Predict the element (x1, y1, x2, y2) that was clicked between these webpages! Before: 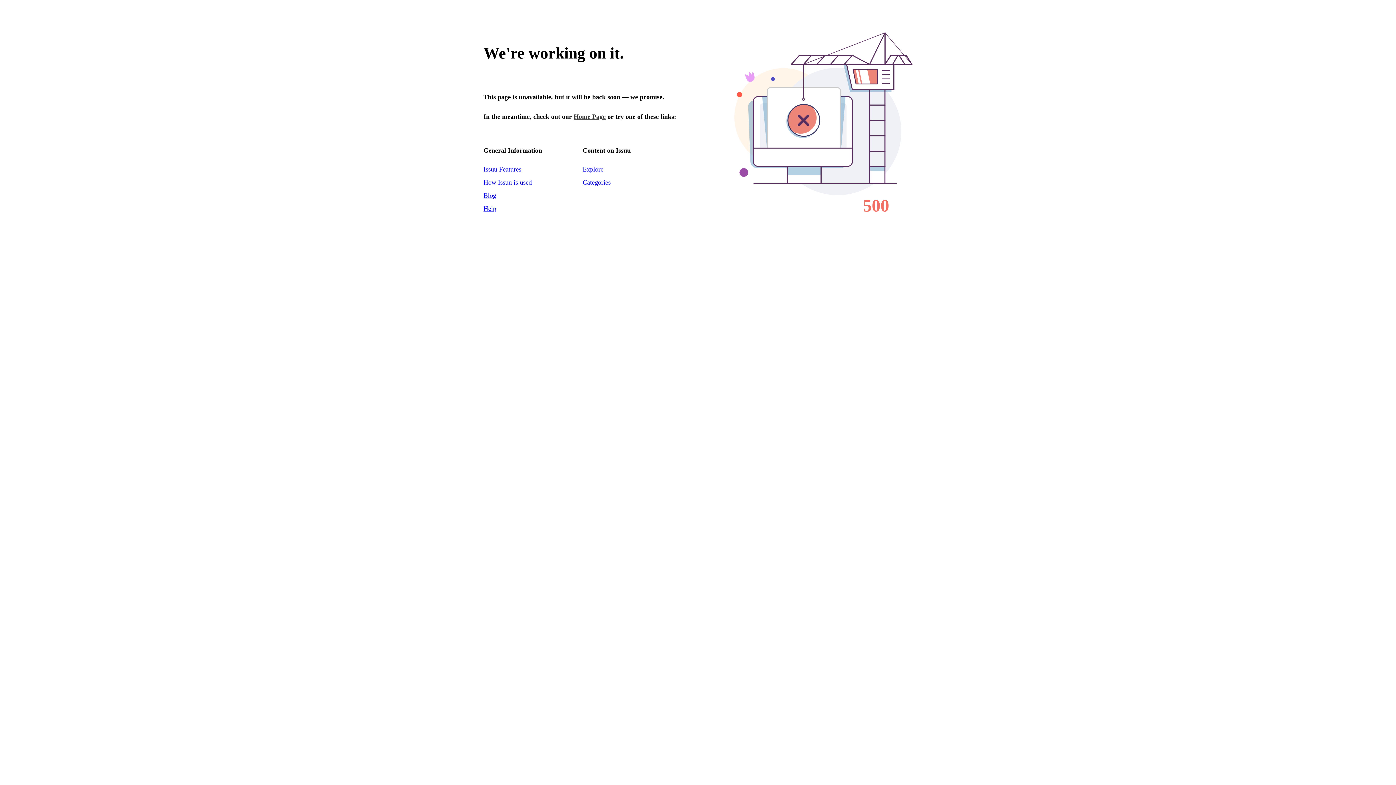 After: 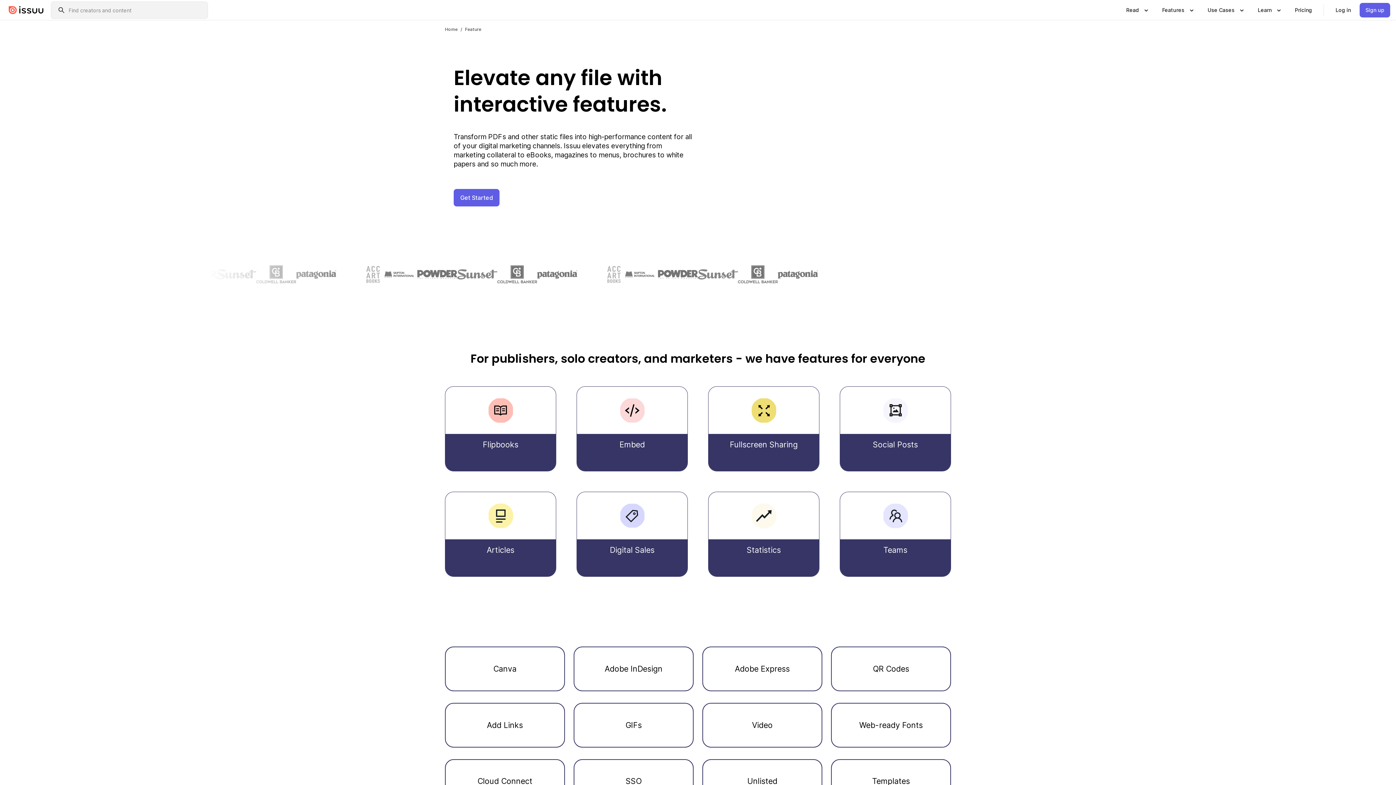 Action: label: Issuu Features bbox: (483, 165, 521, 173)